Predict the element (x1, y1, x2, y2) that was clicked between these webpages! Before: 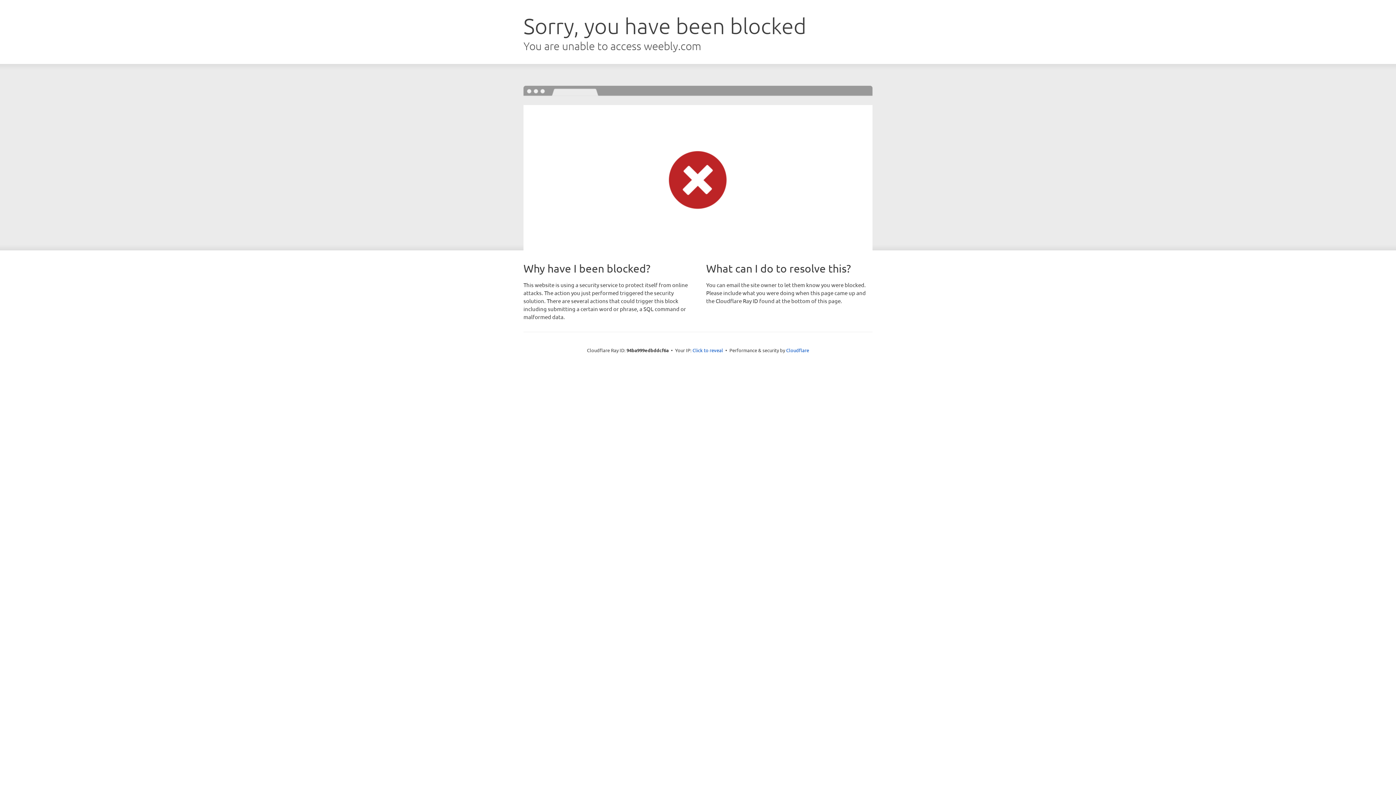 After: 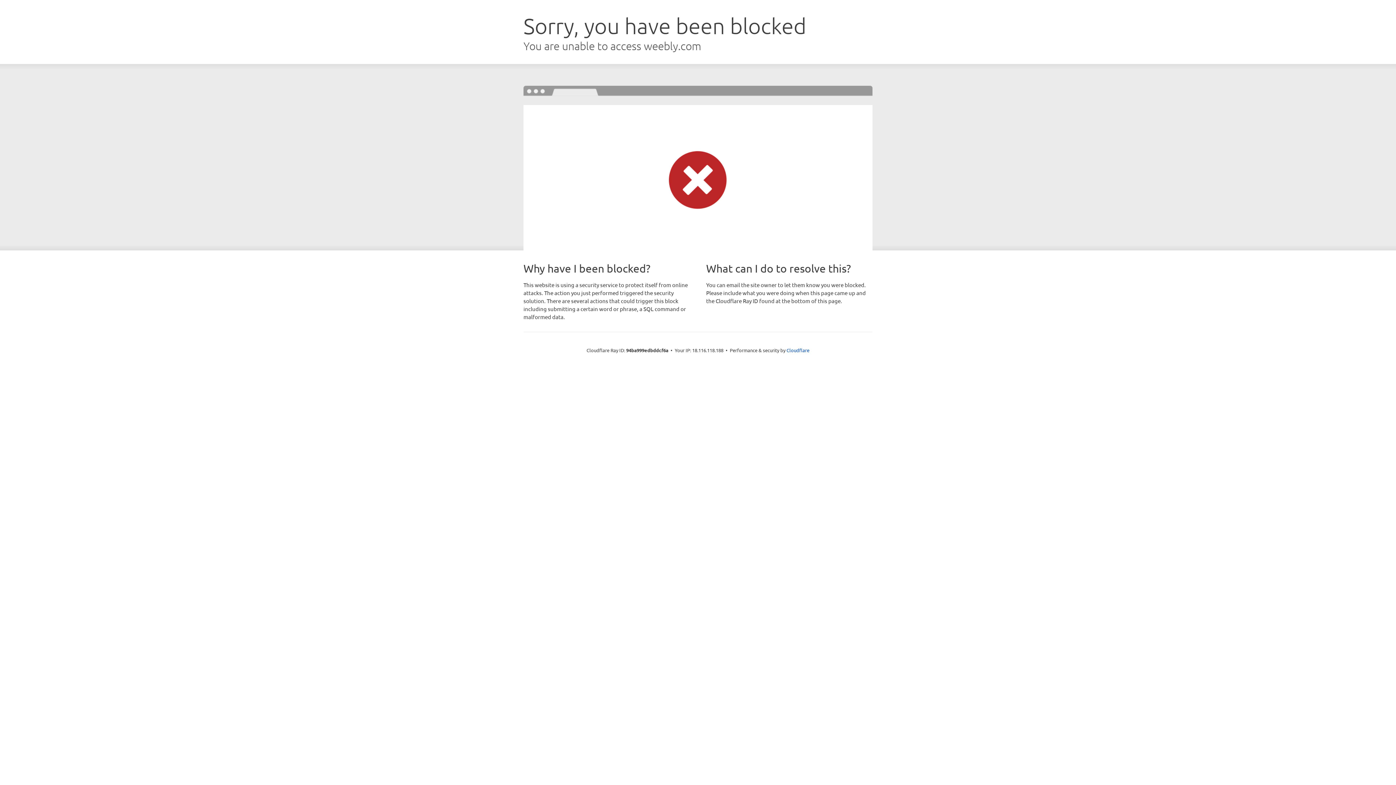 Action: bbox: (692, 346, 723, 353) label: Click to reveal